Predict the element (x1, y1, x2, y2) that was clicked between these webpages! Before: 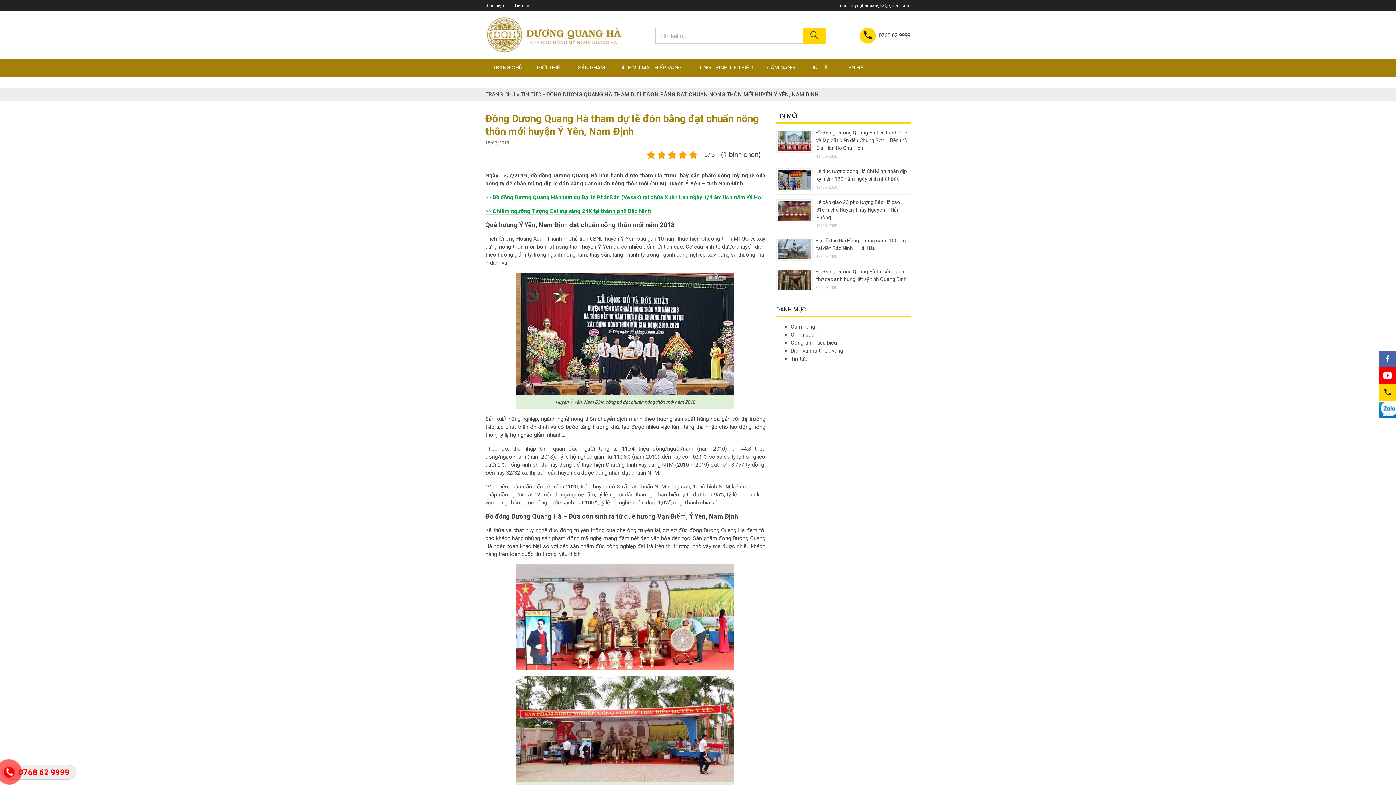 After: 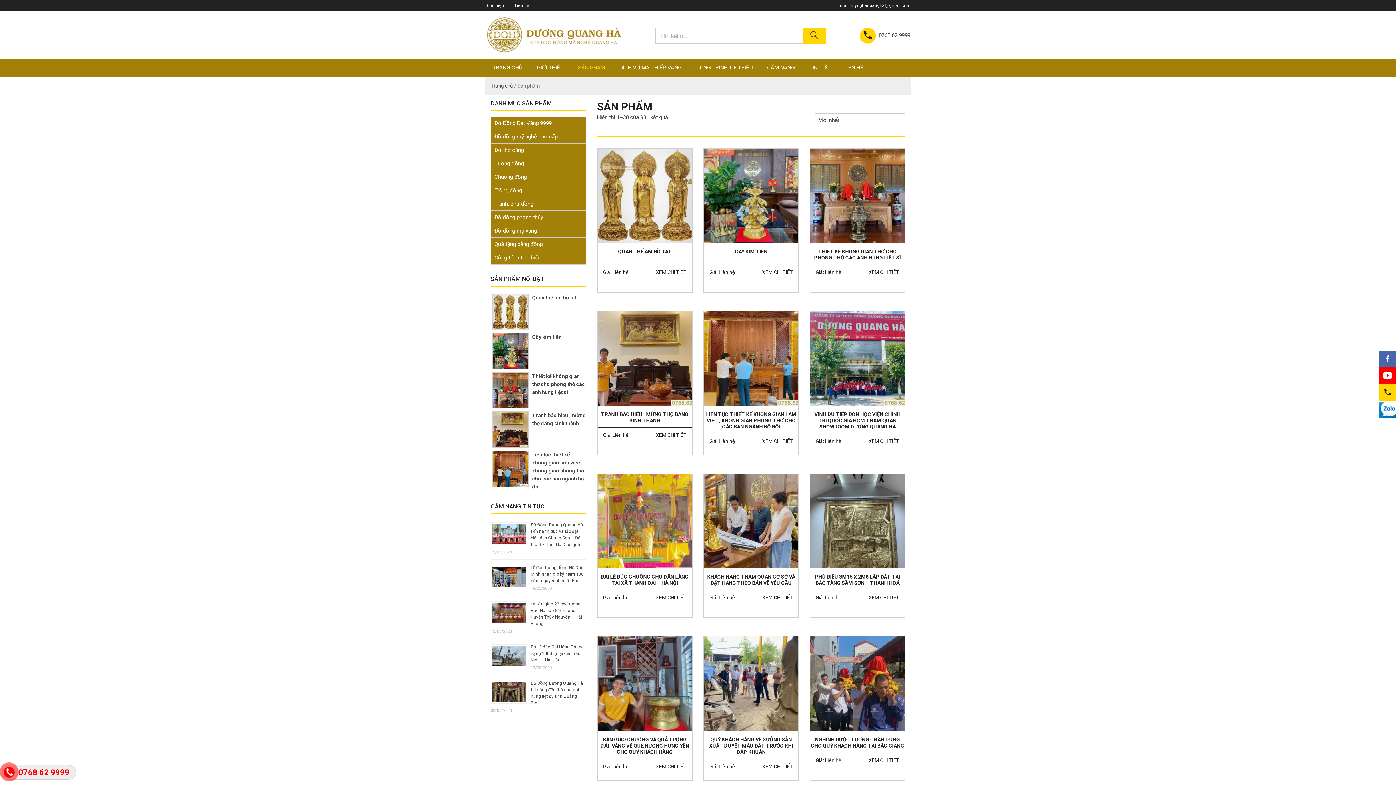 Action: label: SẢN PHẨM bbox: (570, 58, 612, 76)